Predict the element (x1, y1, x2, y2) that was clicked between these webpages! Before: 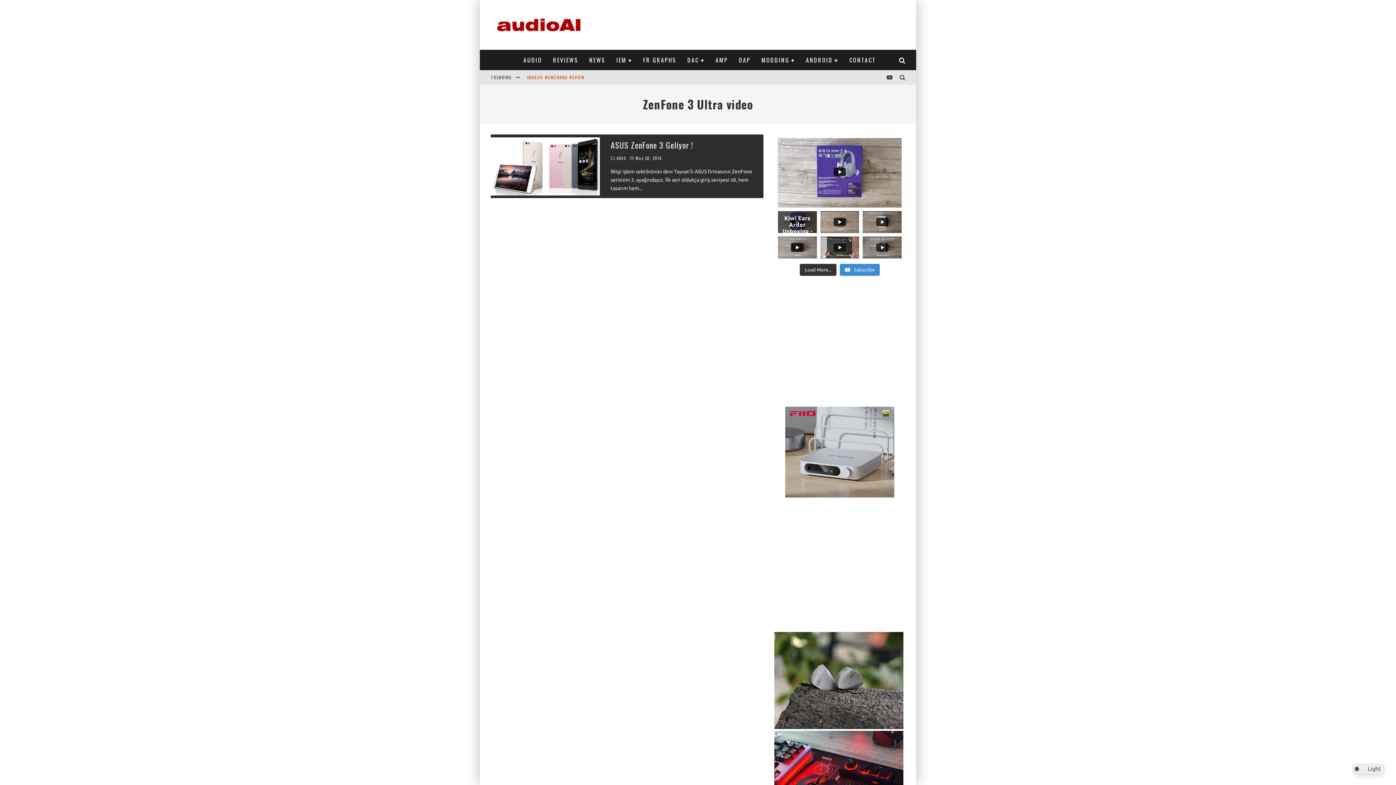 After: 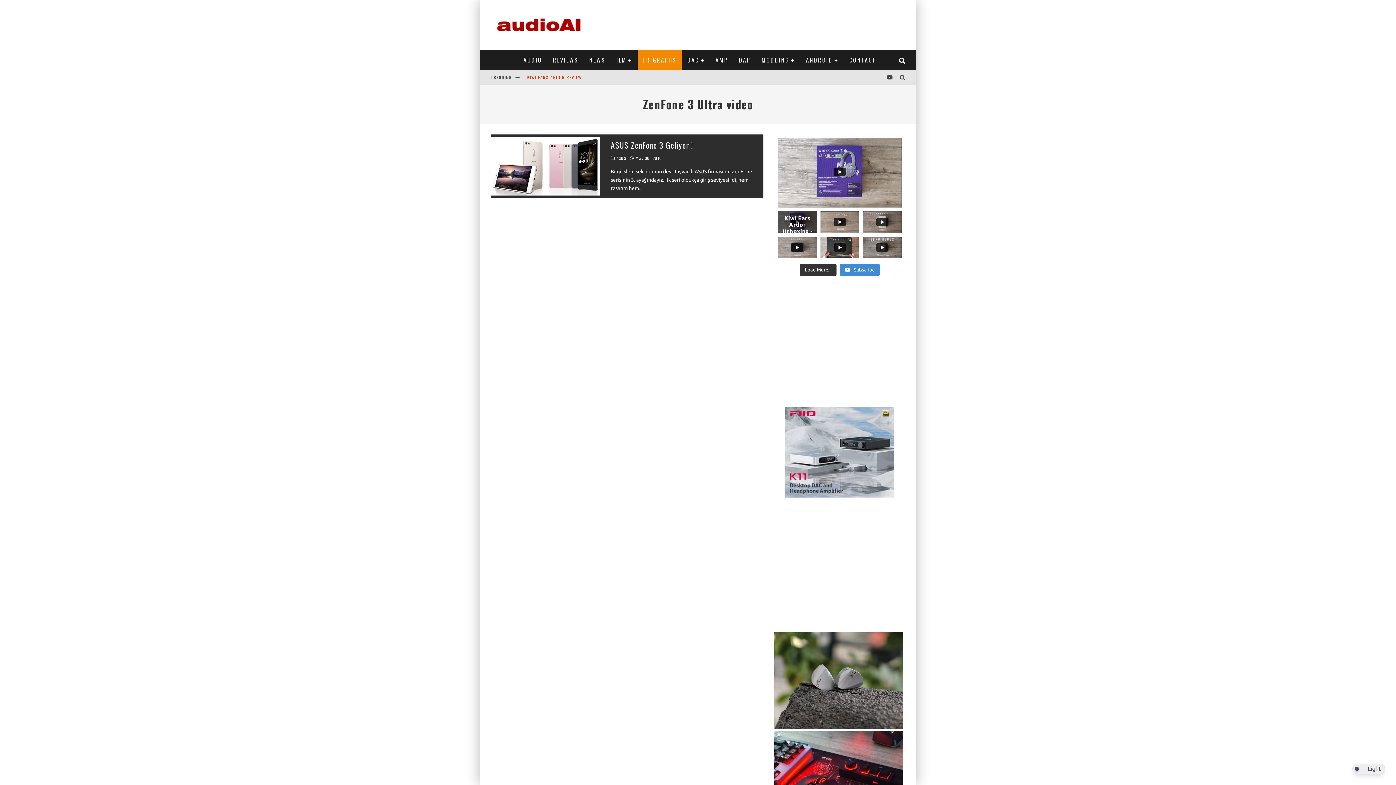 Action: bbox: (637, 49, 682, 70) label: FR GRAPHS